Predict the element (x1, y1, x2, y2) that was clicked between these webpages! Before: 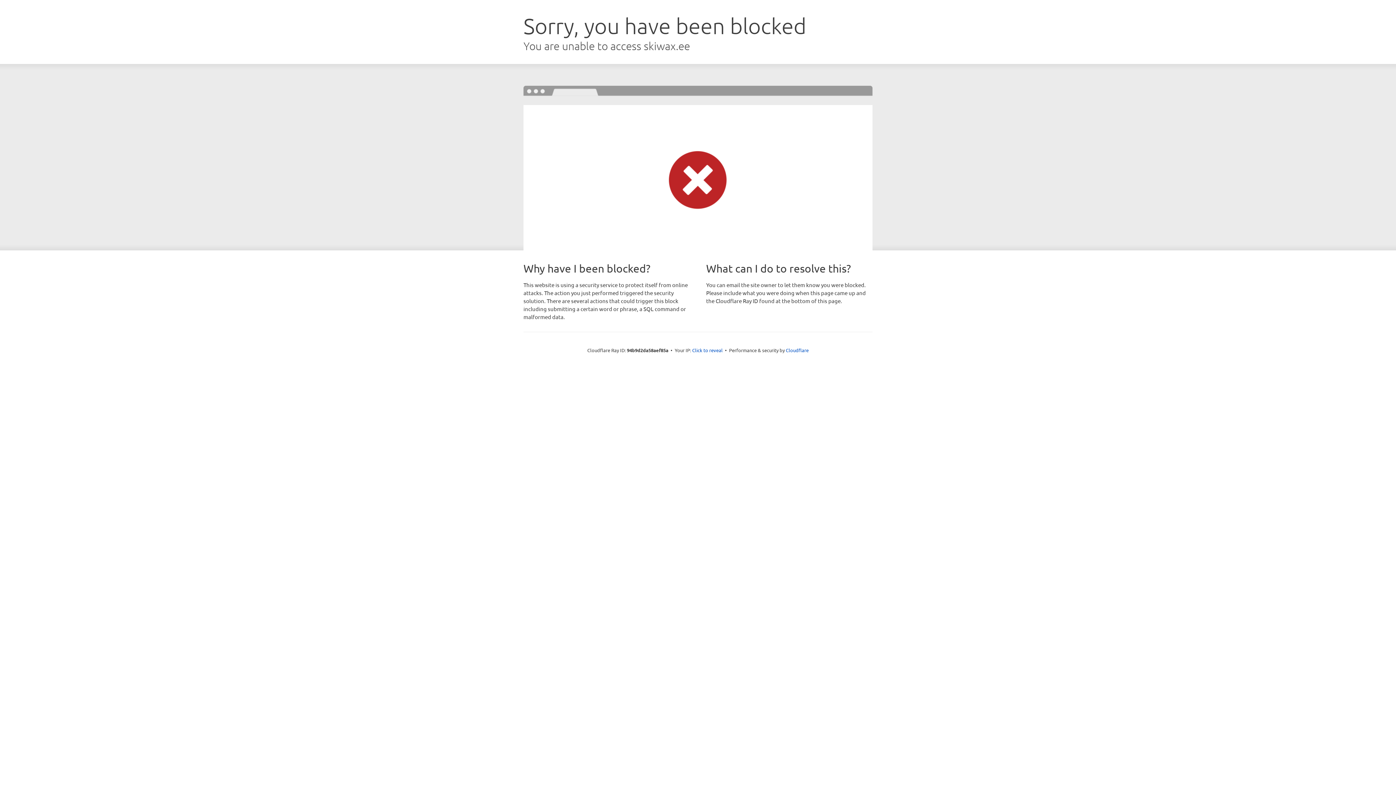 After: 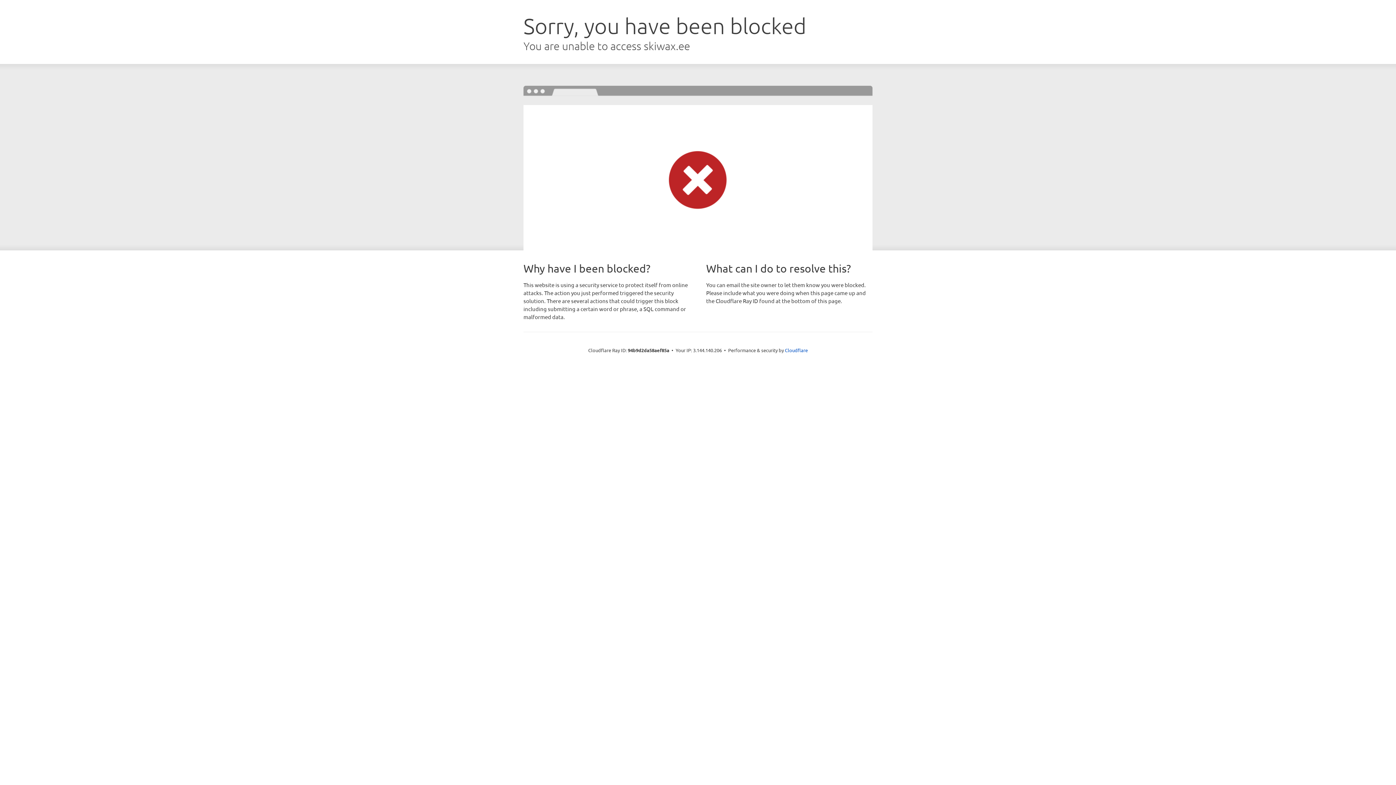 Action: bbox: (692, 346, 722, 353) label: Click to reveal